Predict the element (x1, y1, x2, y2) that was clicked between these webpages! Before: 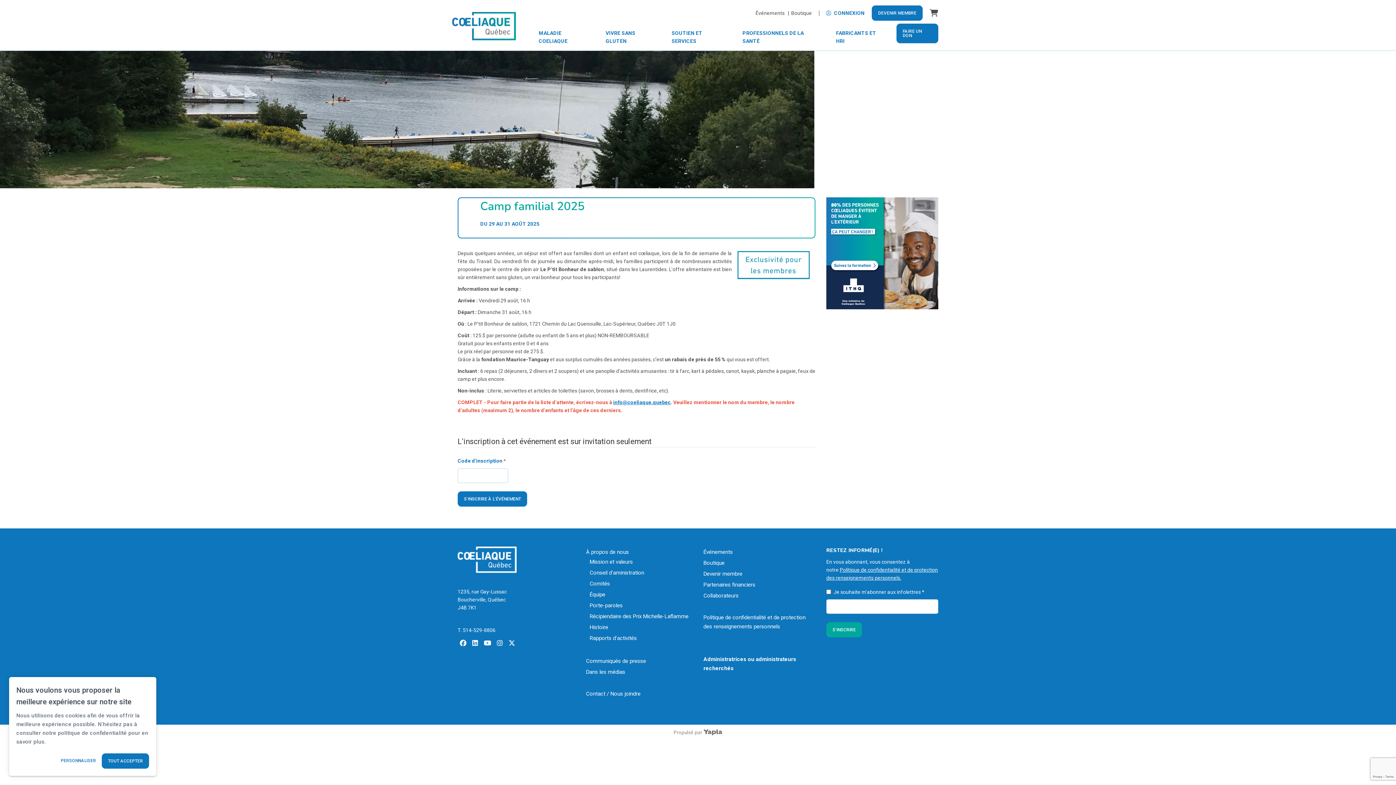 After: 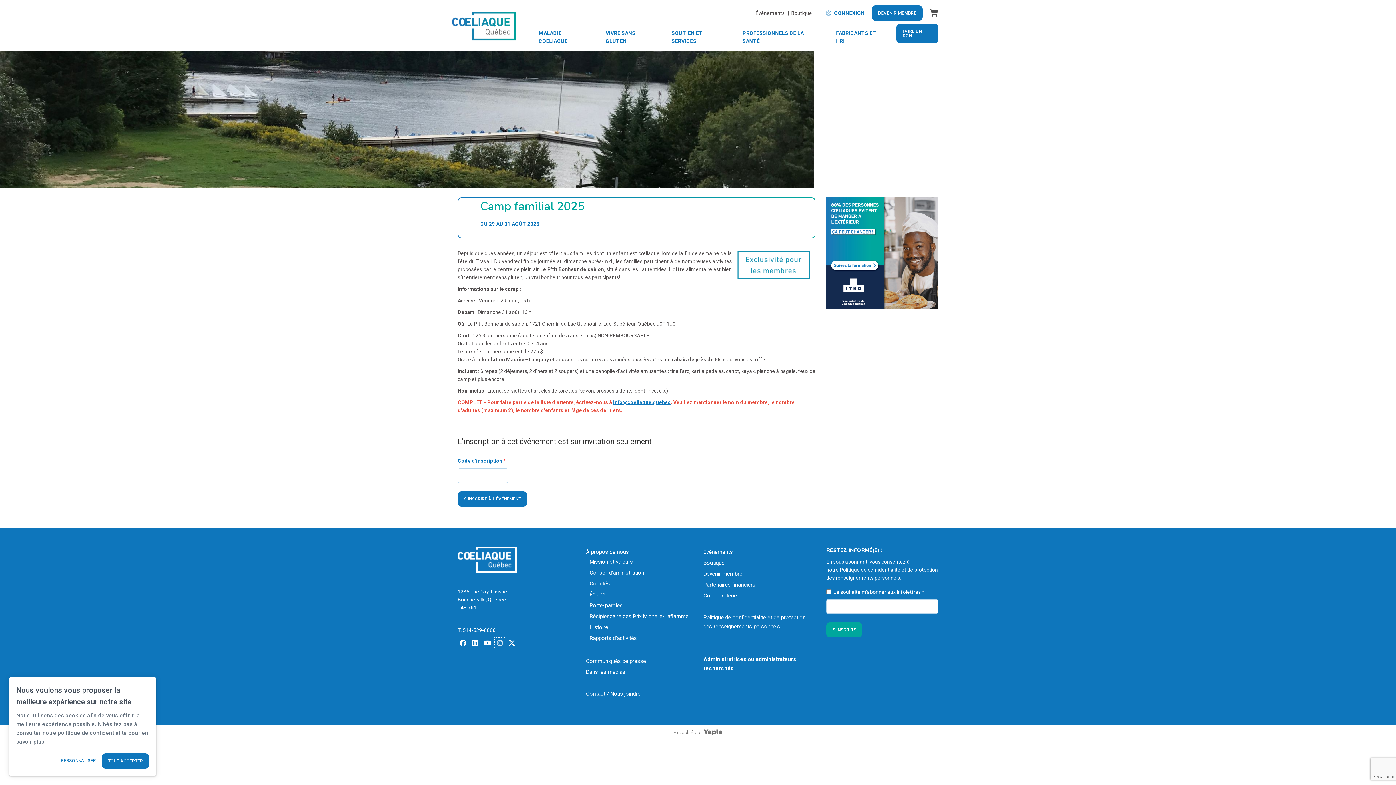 Action: bbox: (494, 638, 505, 649) label: instagram